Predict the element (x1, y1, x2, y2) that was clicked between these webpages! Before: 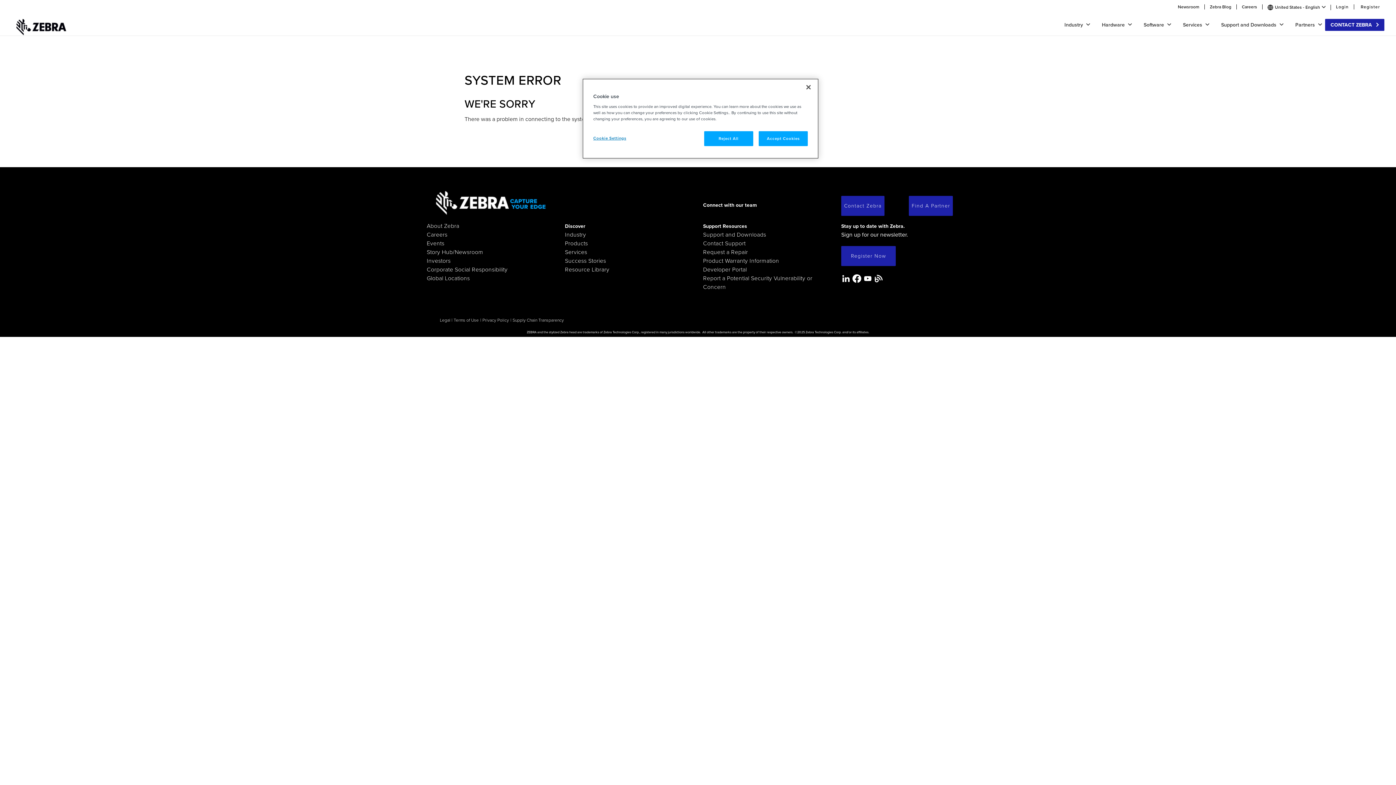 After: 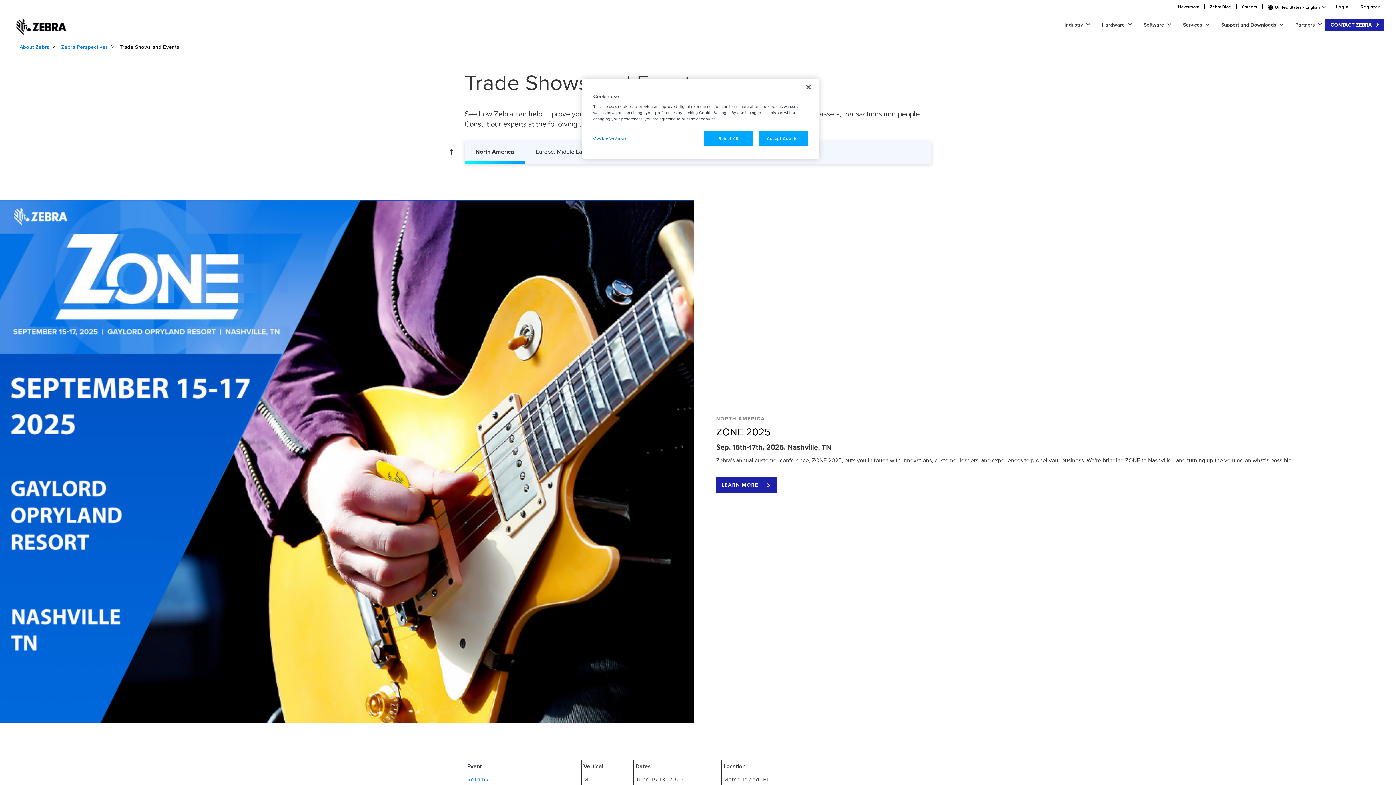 Action: bbox: (426, 240, 444, 247) label: Events